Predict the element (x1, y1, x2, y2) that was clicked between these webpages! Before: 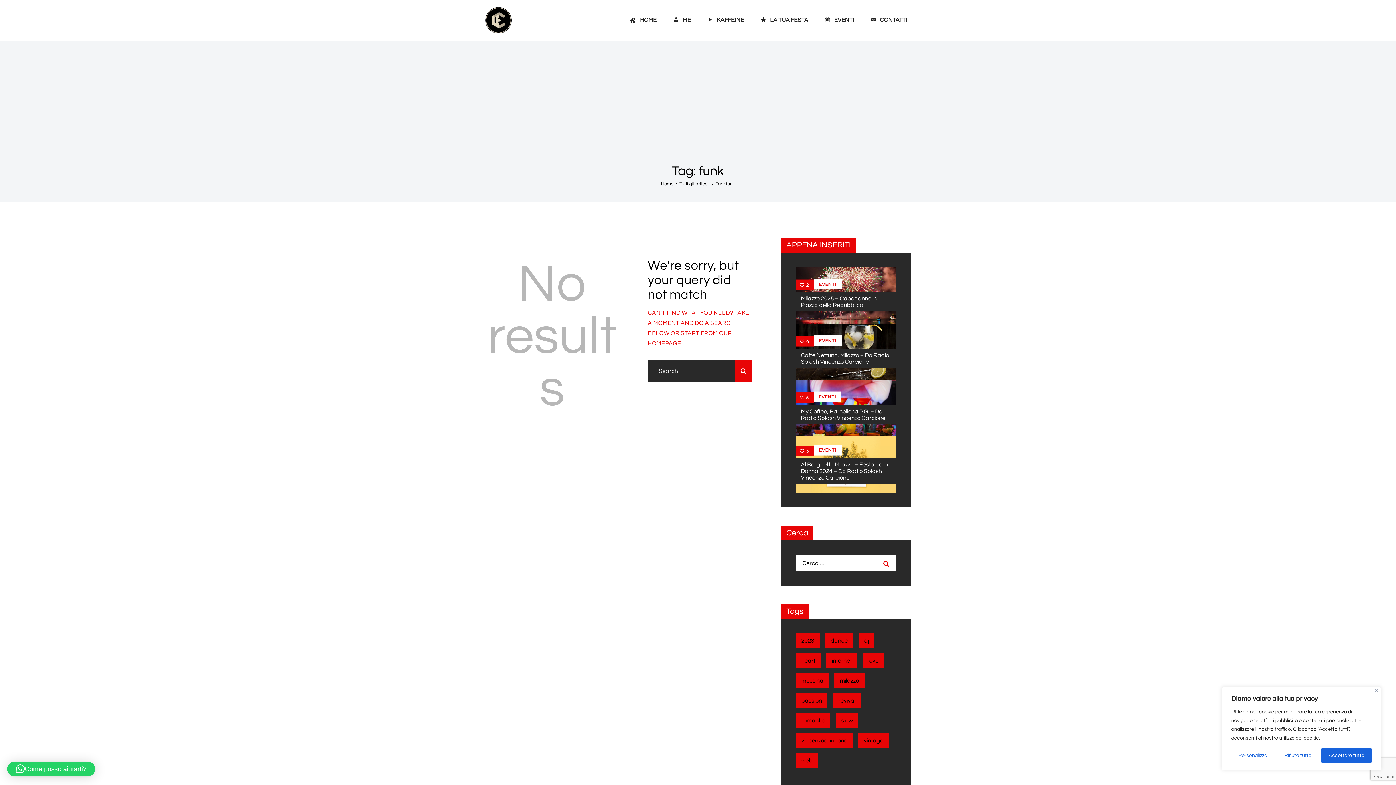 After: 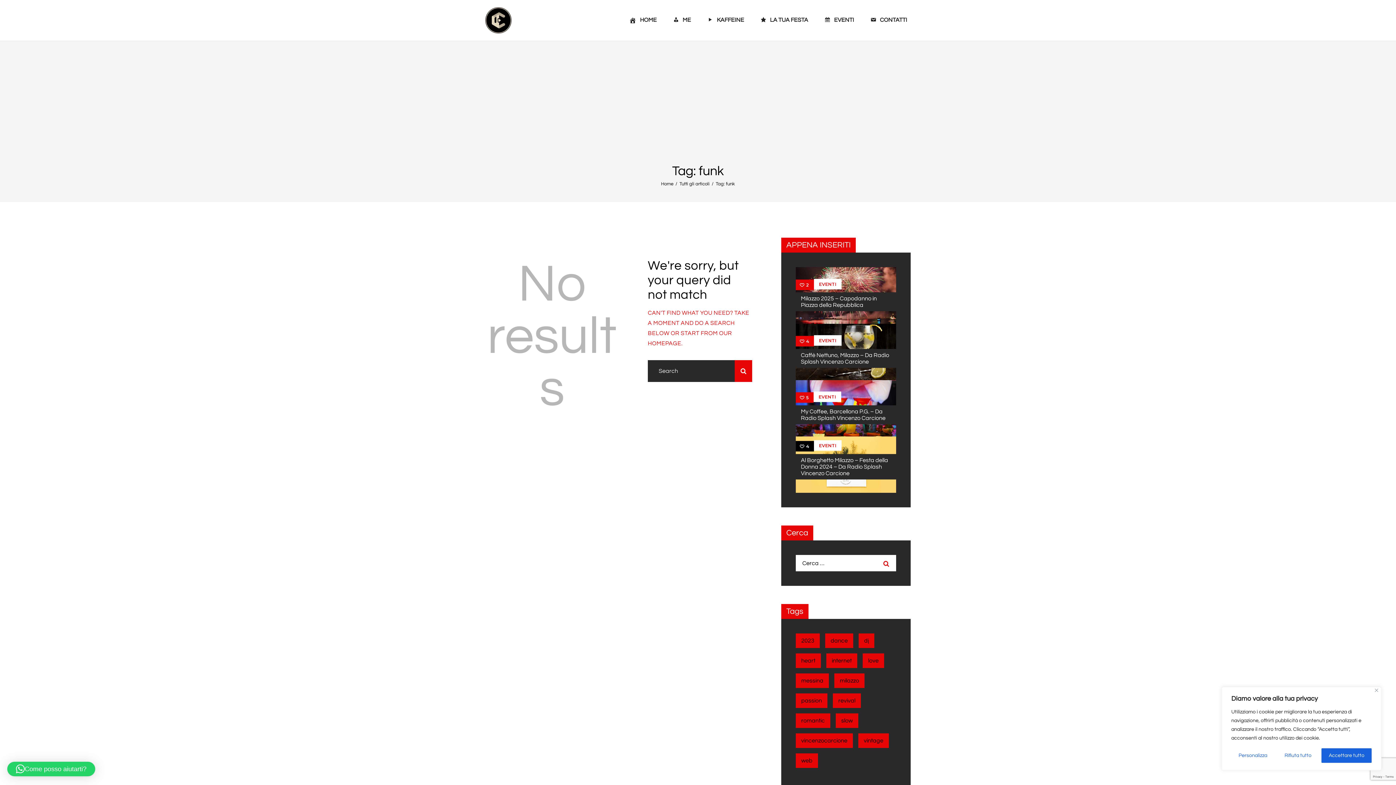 Action: label: 3 bbox: (796, 445, 814, 456)